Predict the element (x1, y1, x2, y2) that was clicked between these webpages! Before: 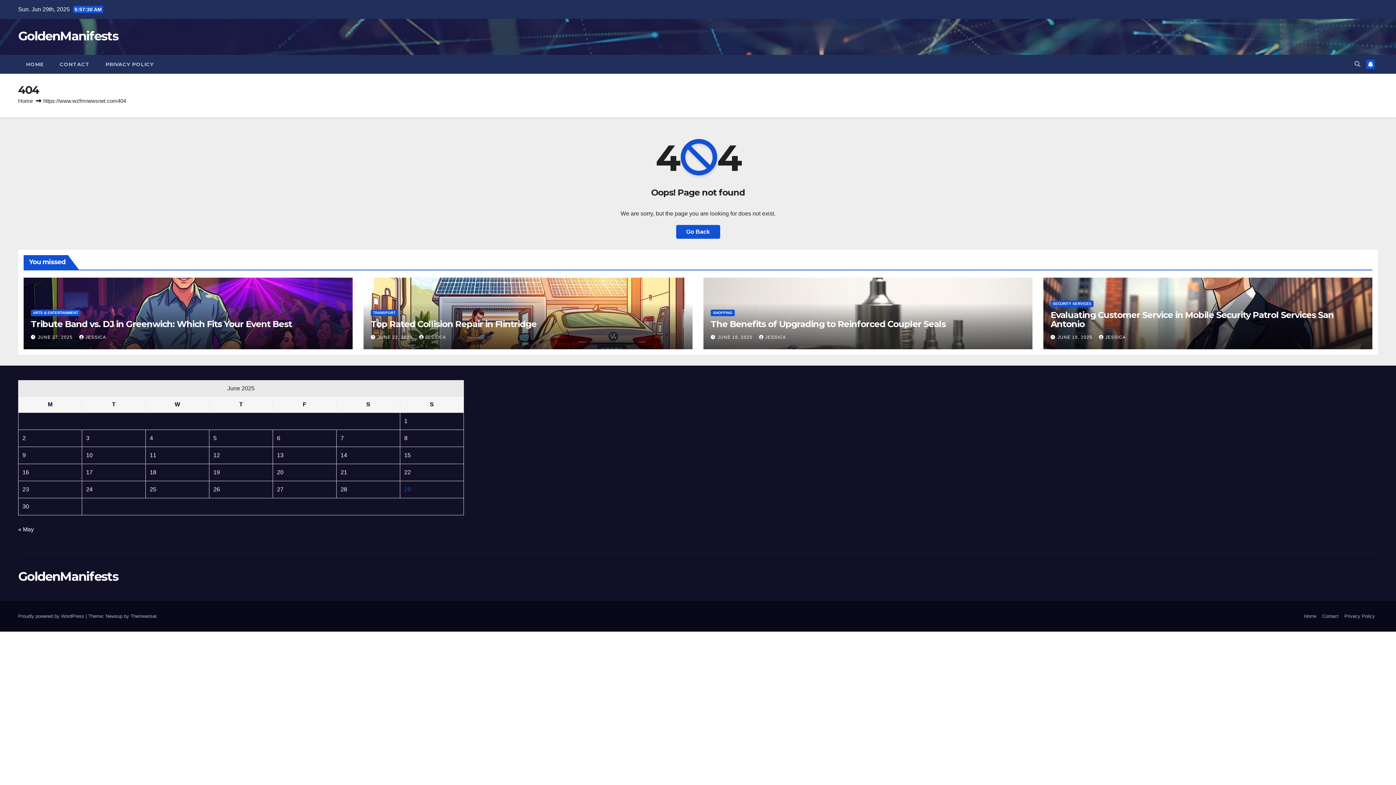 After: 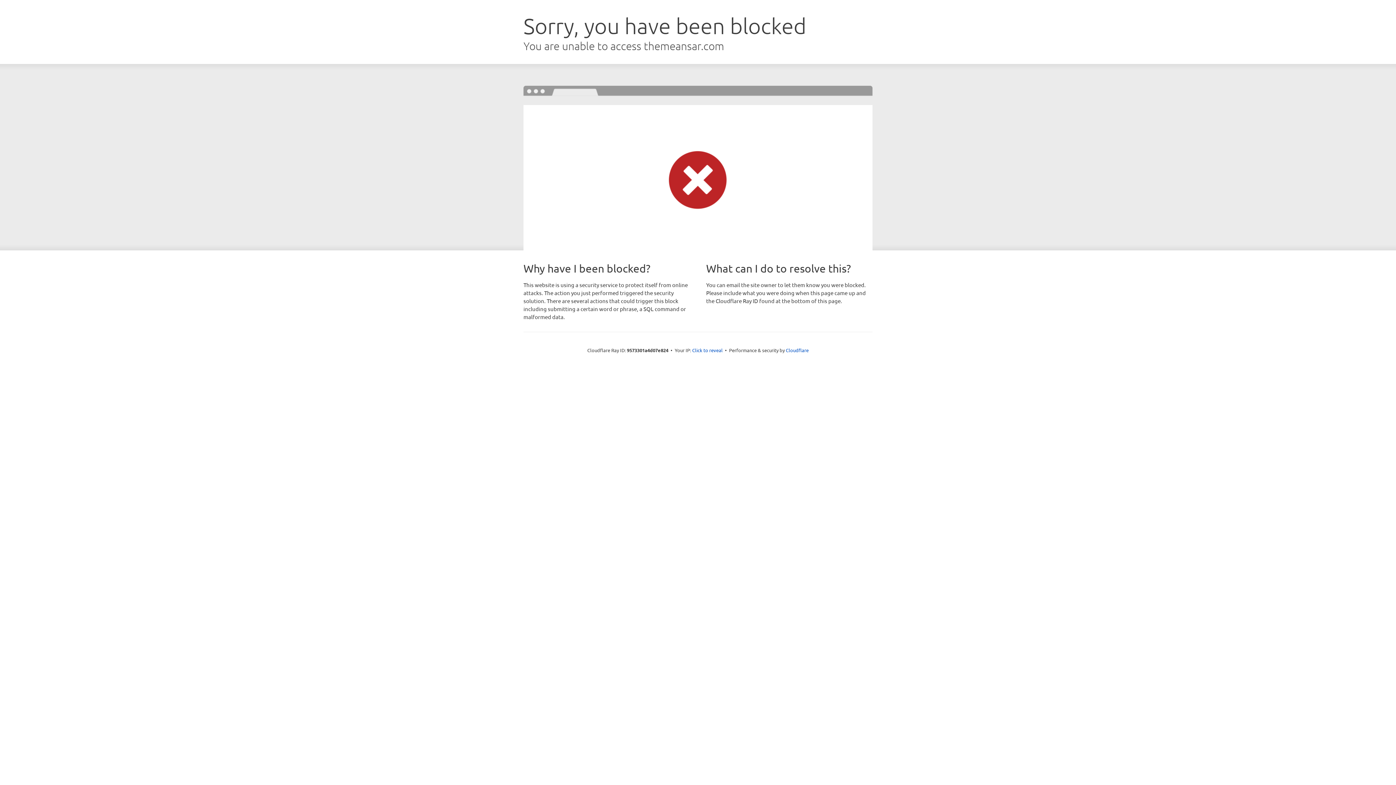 Action: bbox: (130, 613, 156, 619) label: Themeansar